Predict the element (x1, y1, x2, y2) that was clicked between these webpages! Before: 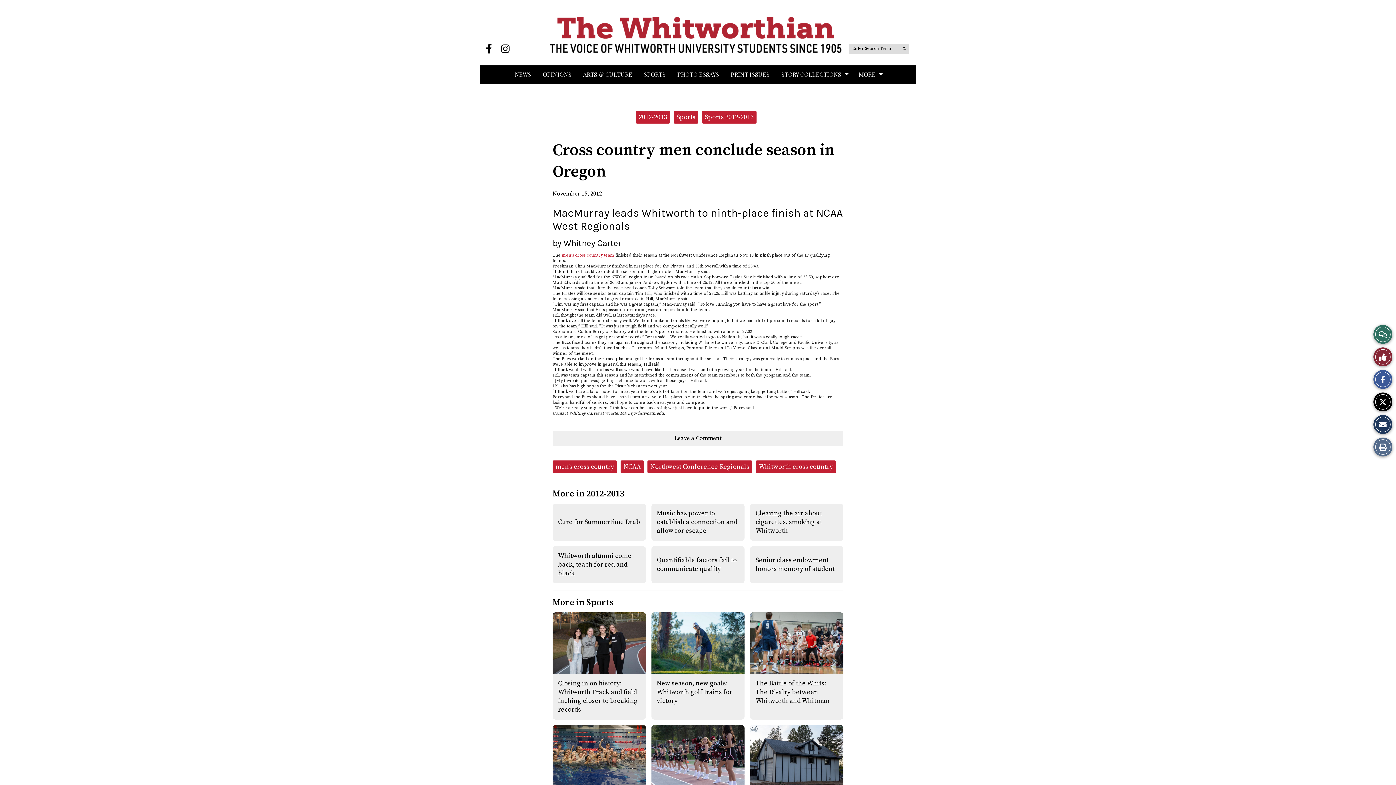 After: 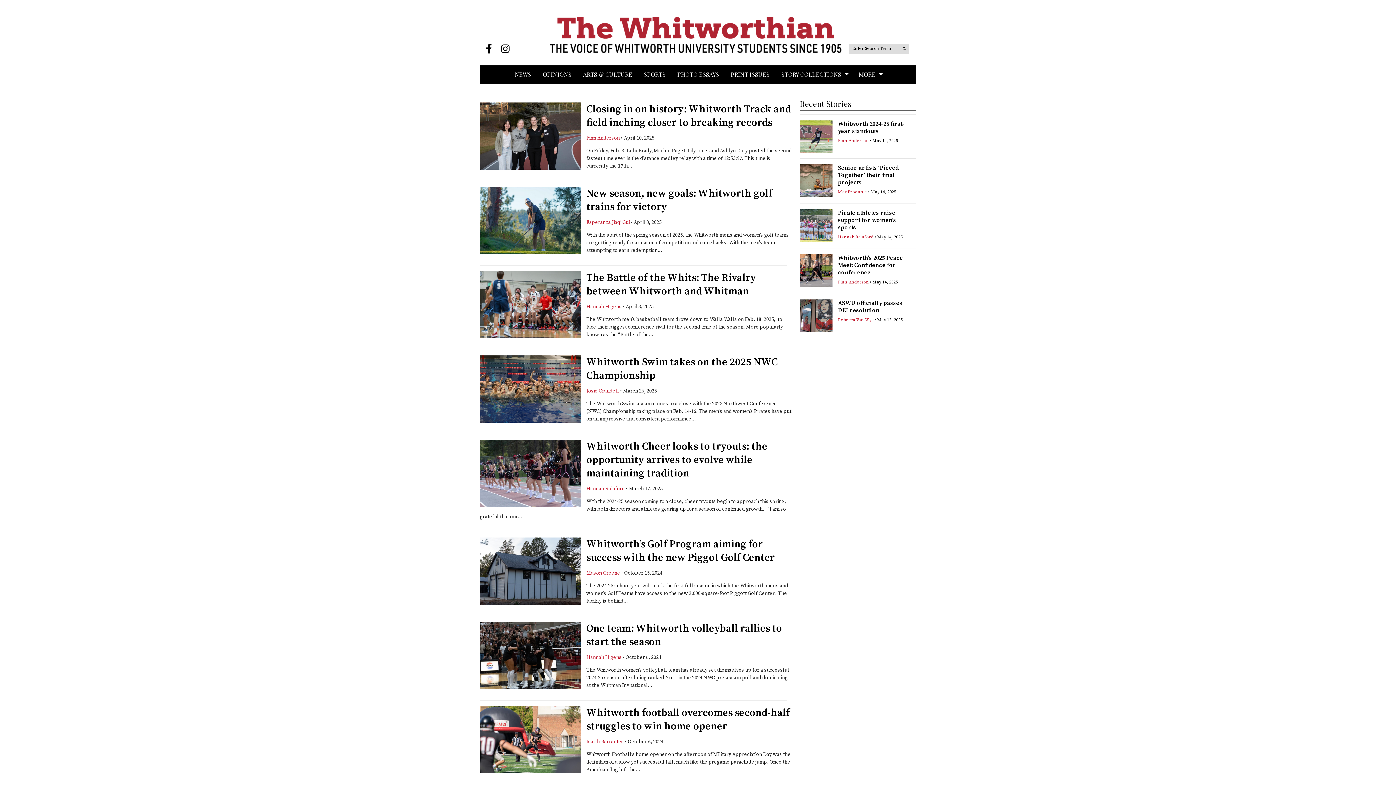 Action: bbox: (552, 597, 613, 608) label: More in Sports